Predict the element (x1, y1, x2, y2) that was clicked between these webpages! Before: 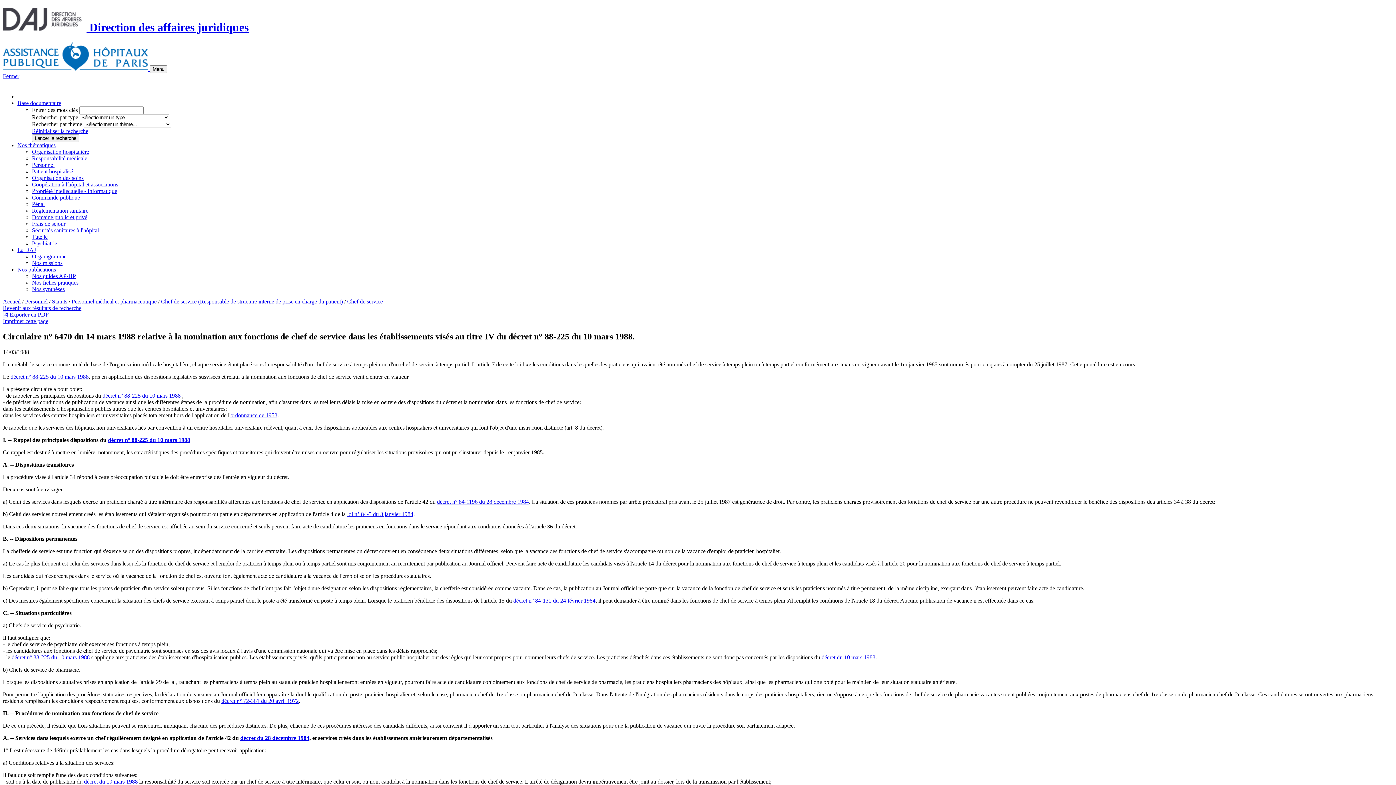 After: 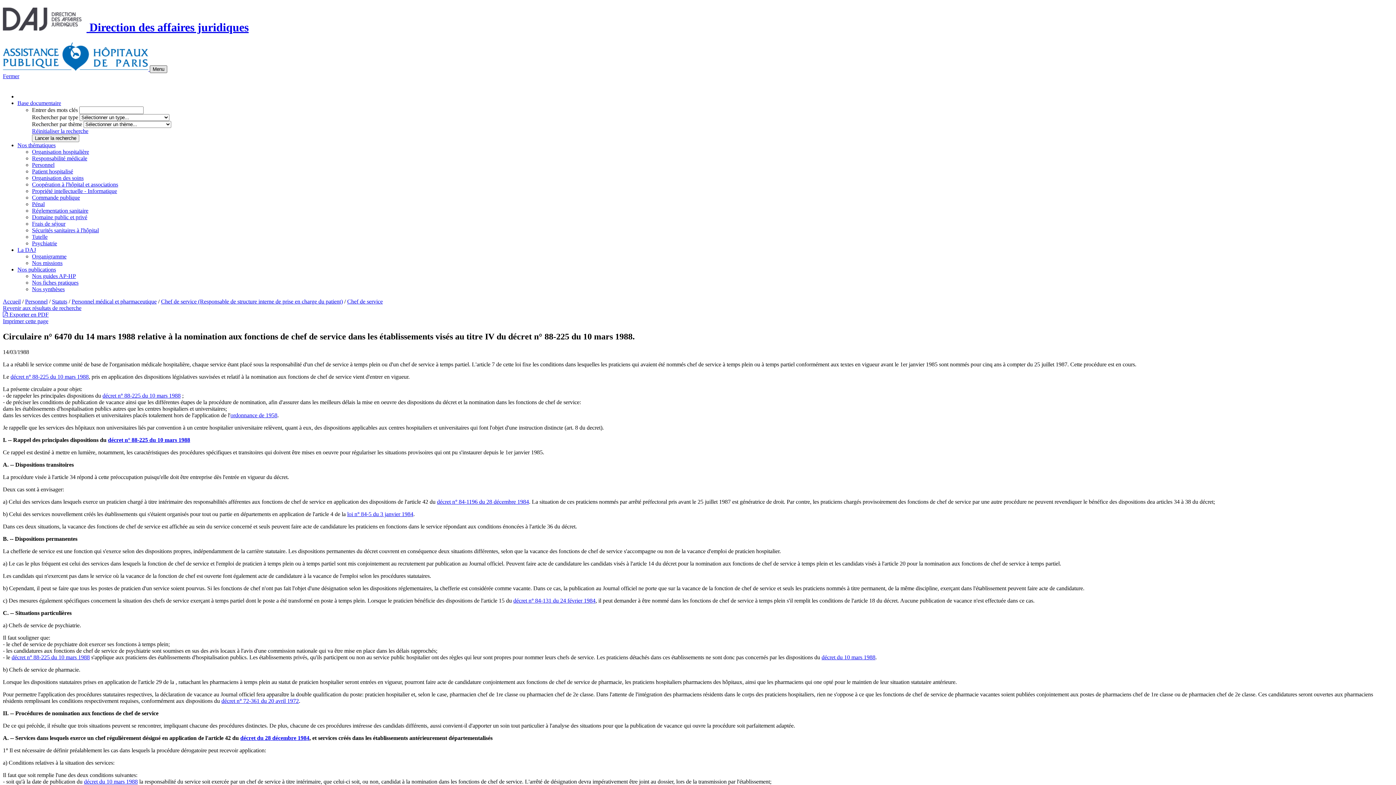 Action: bbox: (149, 65, 167, 73) label: Menu